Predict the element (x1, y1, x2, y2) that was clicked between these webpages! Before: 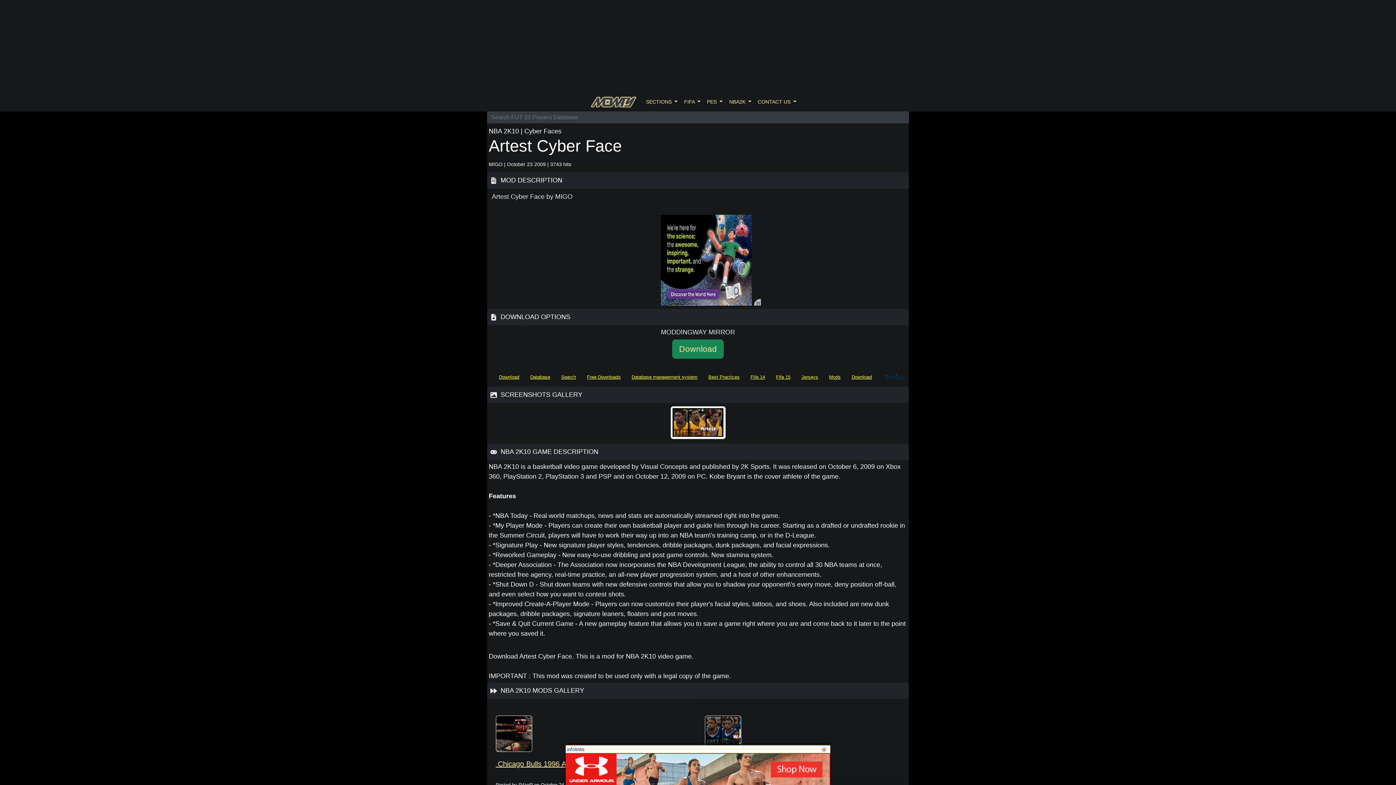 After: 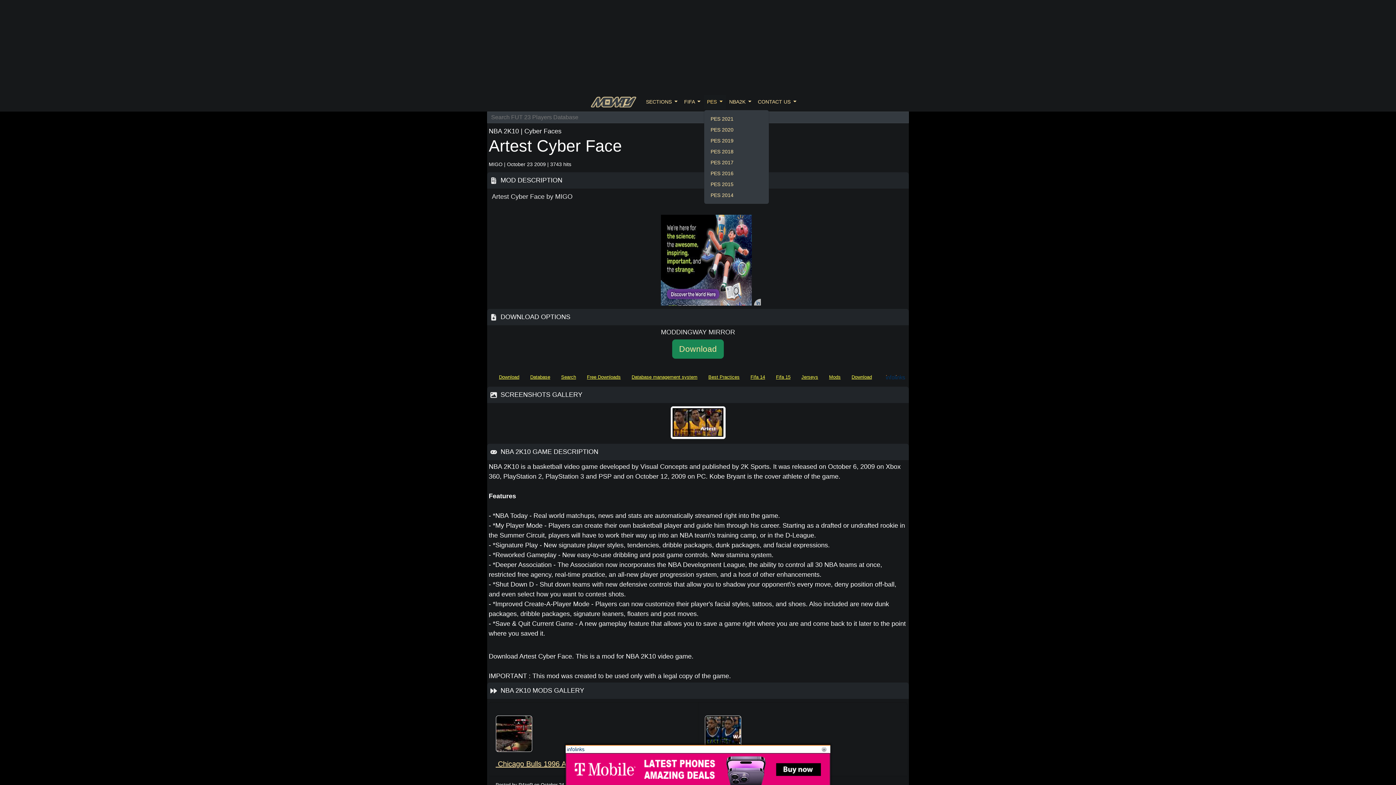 Action: label: PES  bbox: (703, 94, 726, 109)